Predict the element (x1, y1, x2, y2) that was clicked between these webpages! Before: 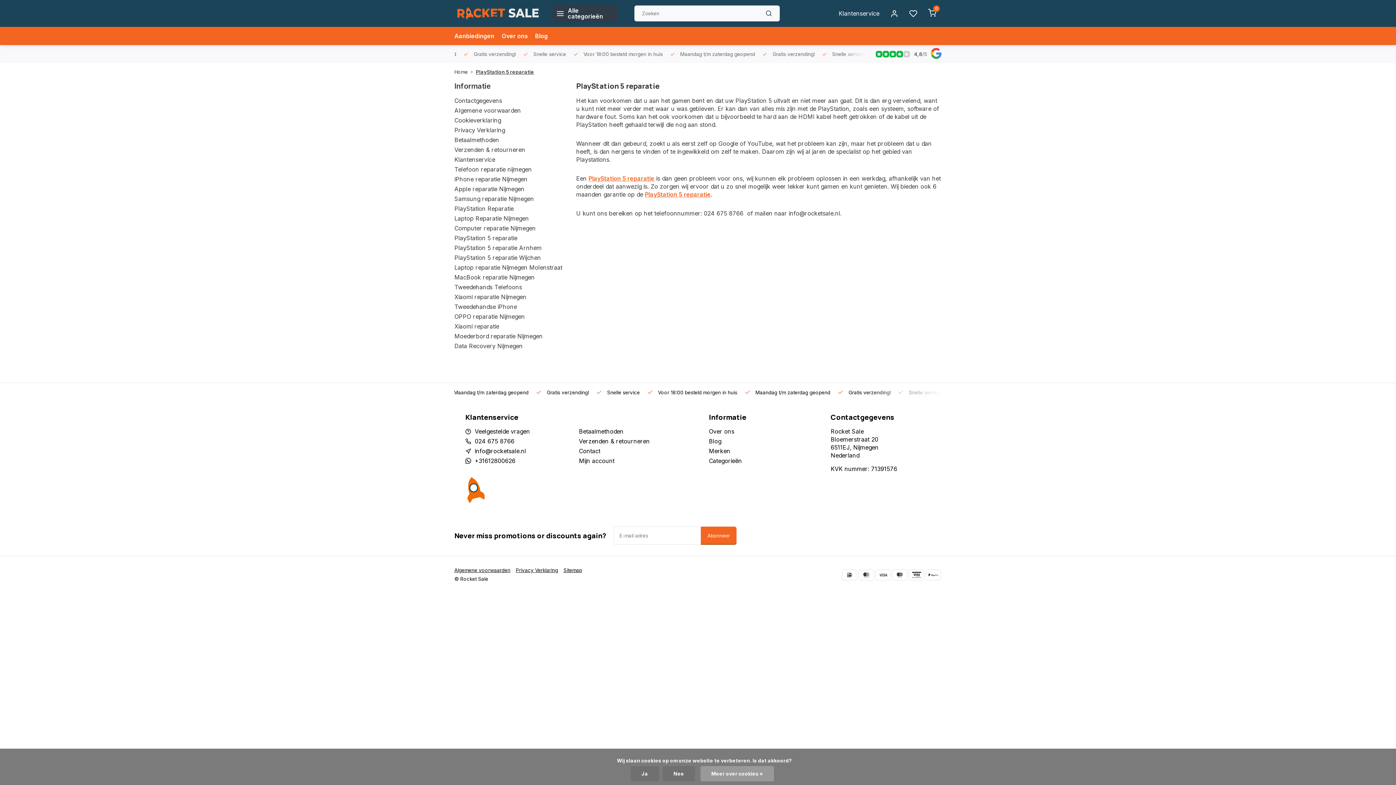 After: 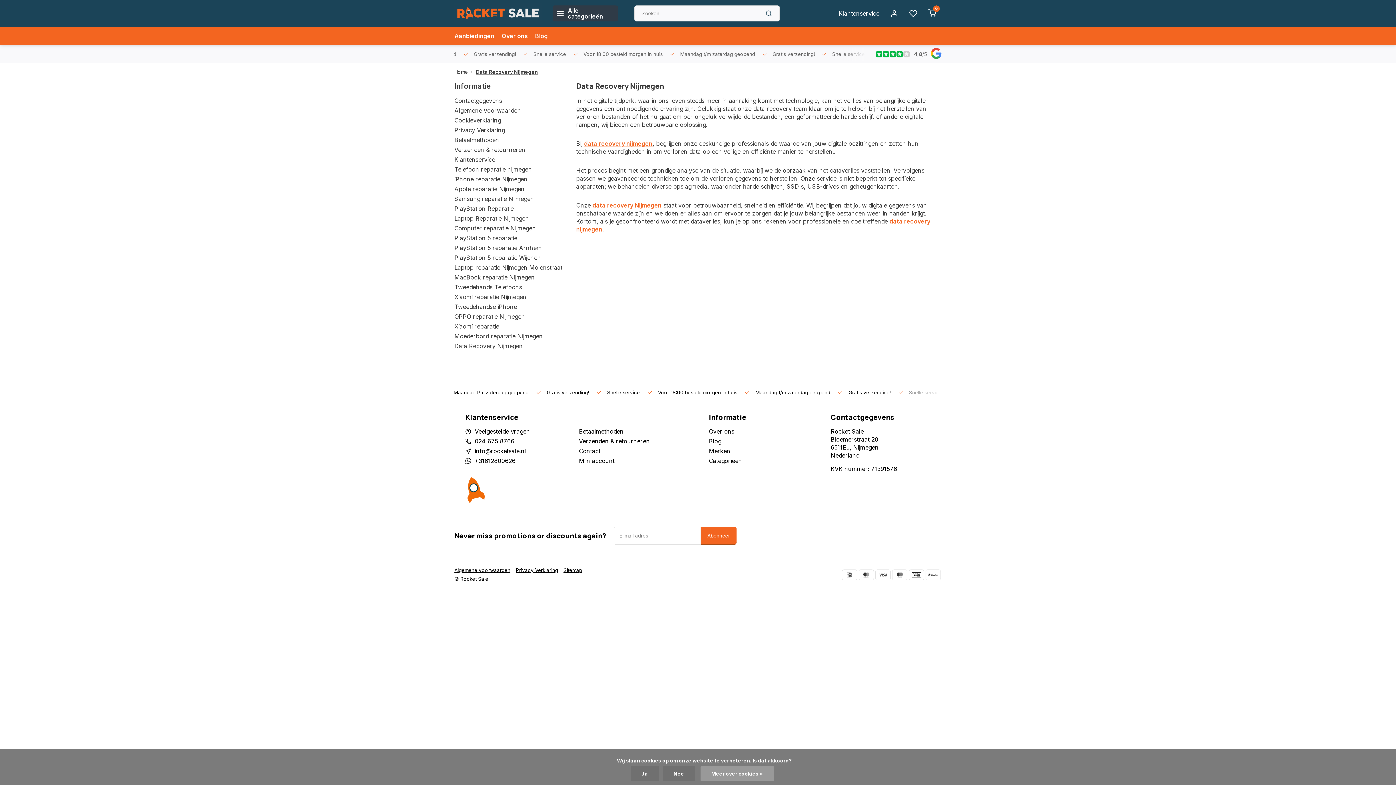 Action: bbox: (454, 342, 522, 349) label: Data Recovery Nijmegen